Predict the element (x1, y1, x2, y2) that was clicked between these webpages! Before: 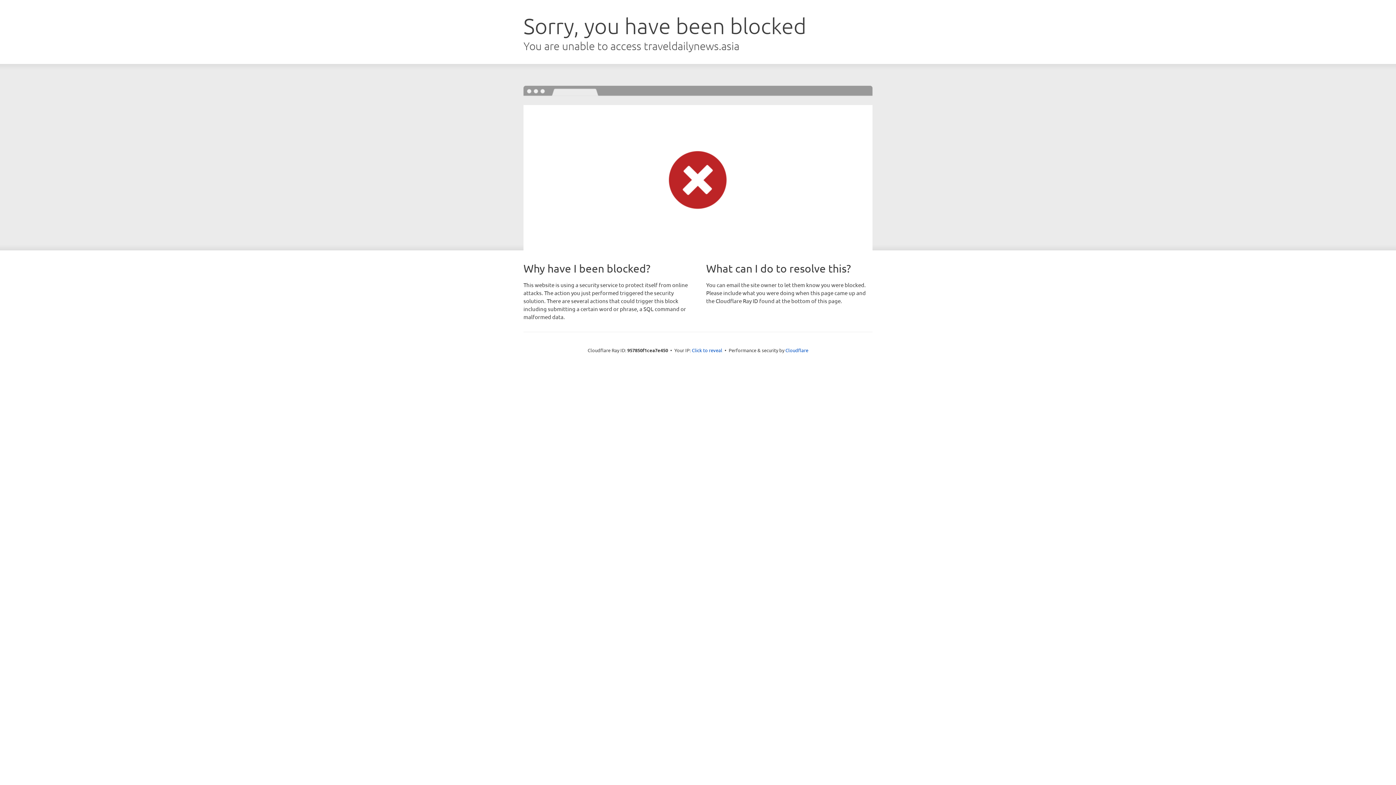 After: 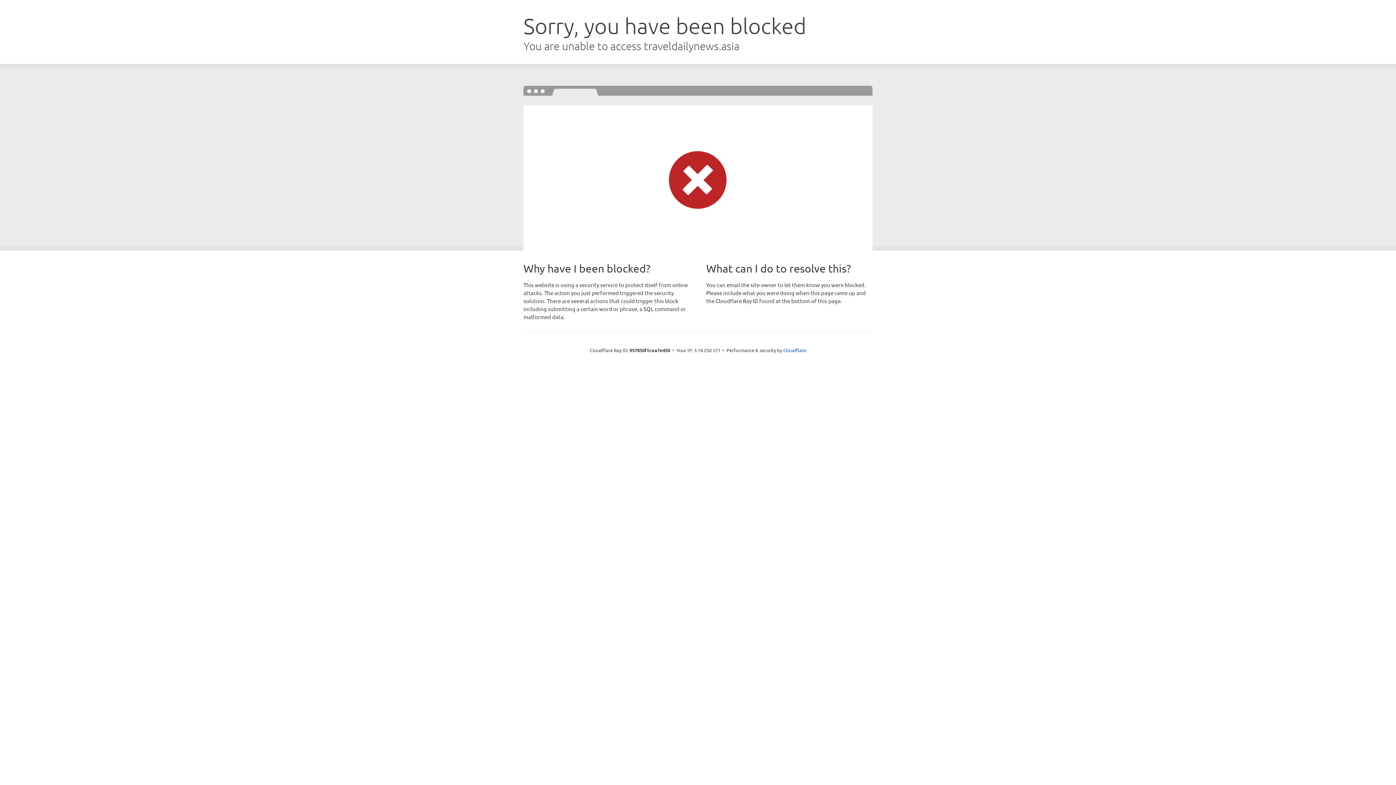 Action: label: Click to reveal bbox: (692, 346, 722, 353)